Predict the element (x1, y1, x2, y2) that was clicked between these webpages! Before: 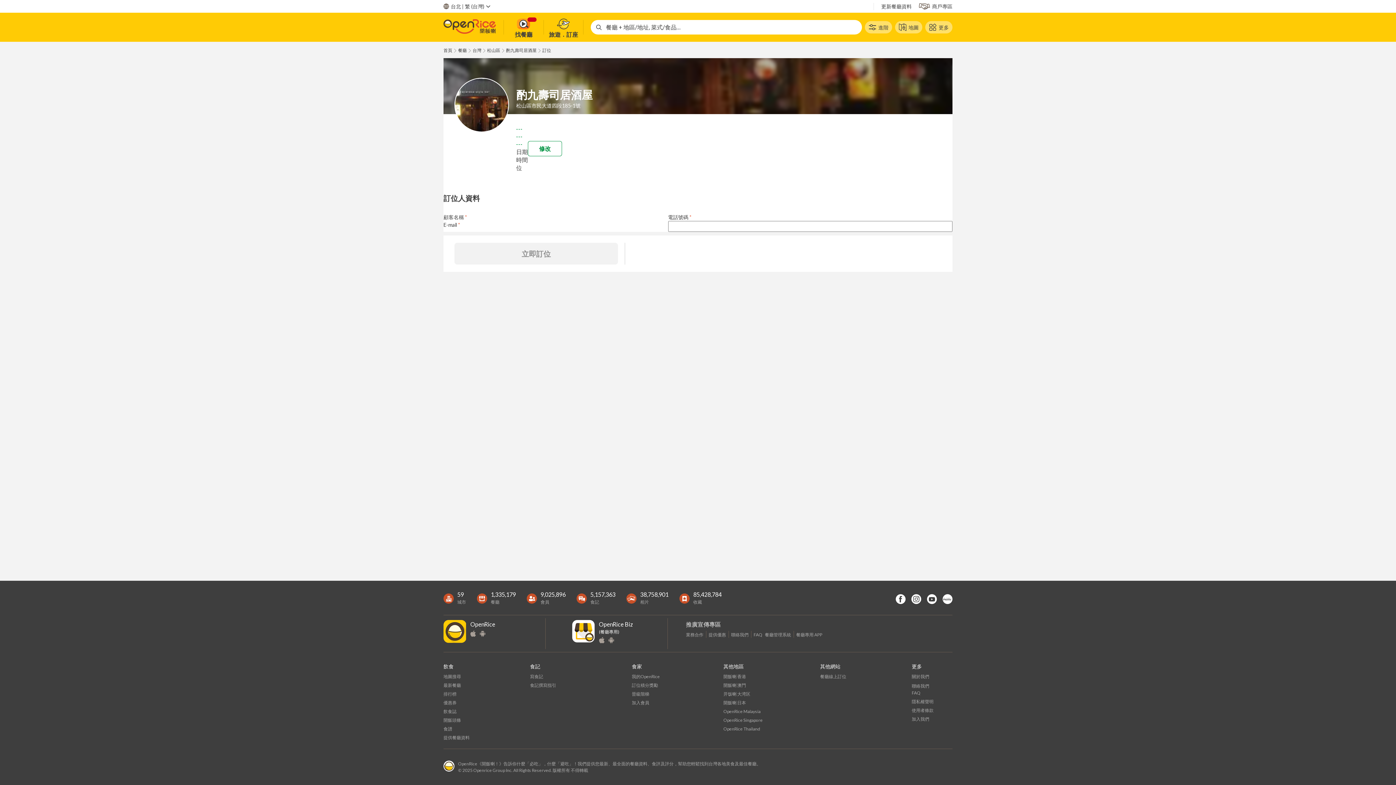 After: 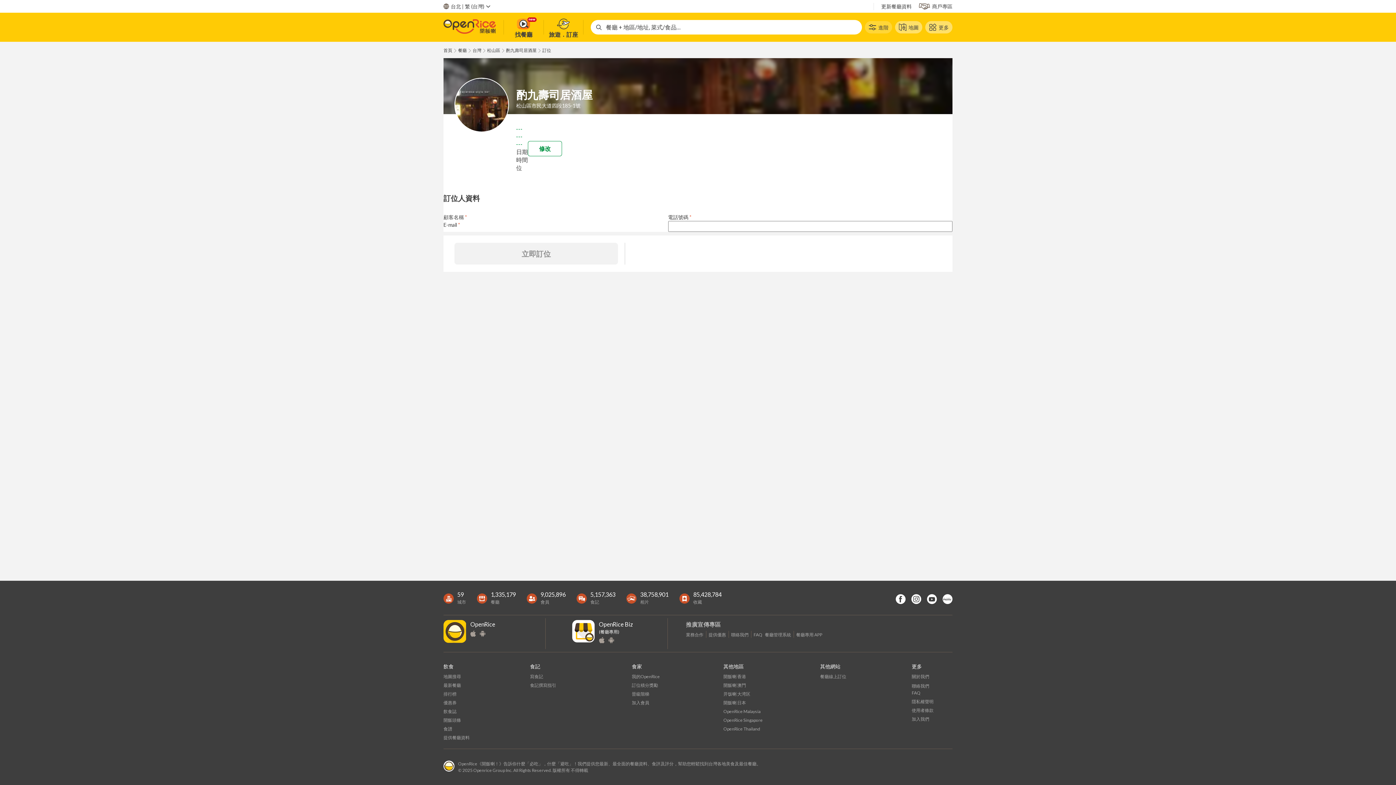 Action: bbox: (865, 21, 892, 33) label: 進階